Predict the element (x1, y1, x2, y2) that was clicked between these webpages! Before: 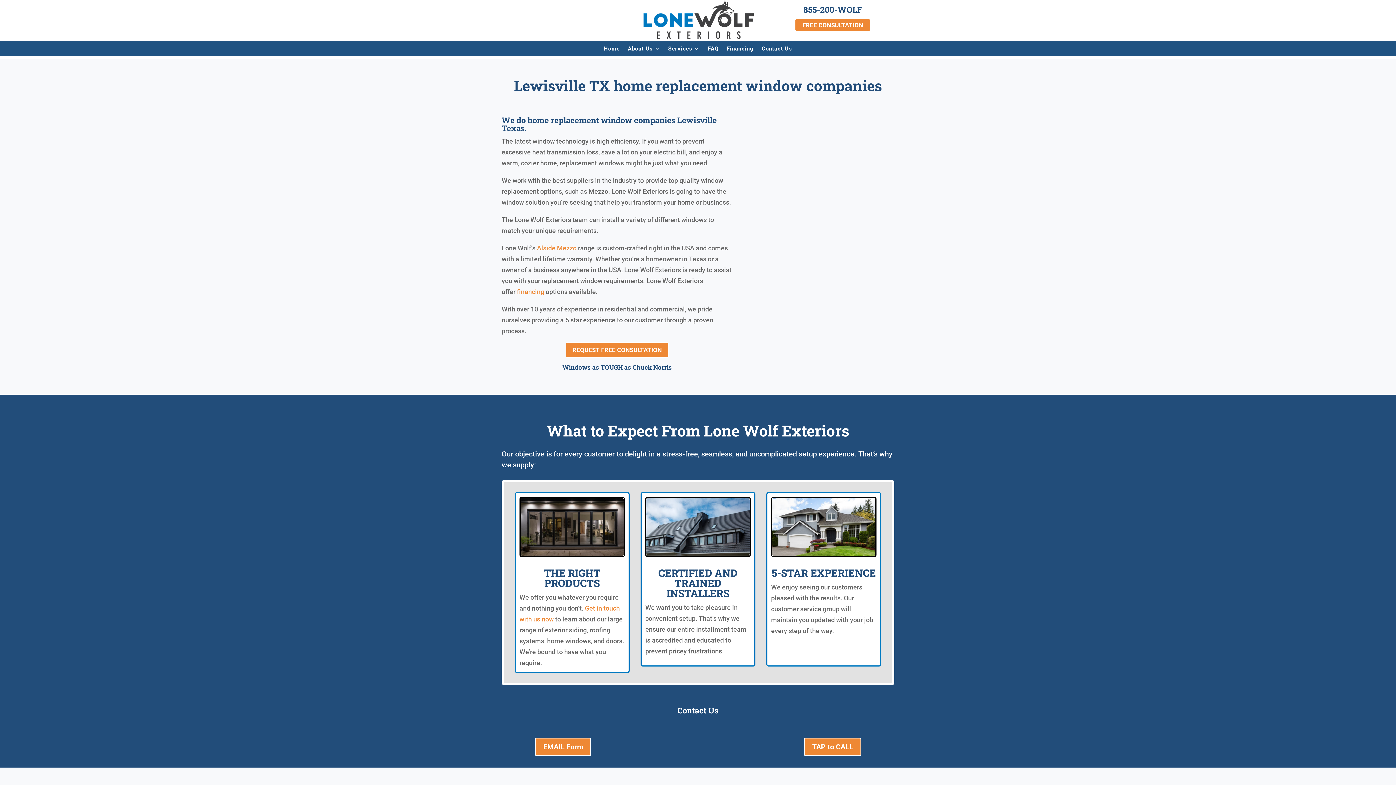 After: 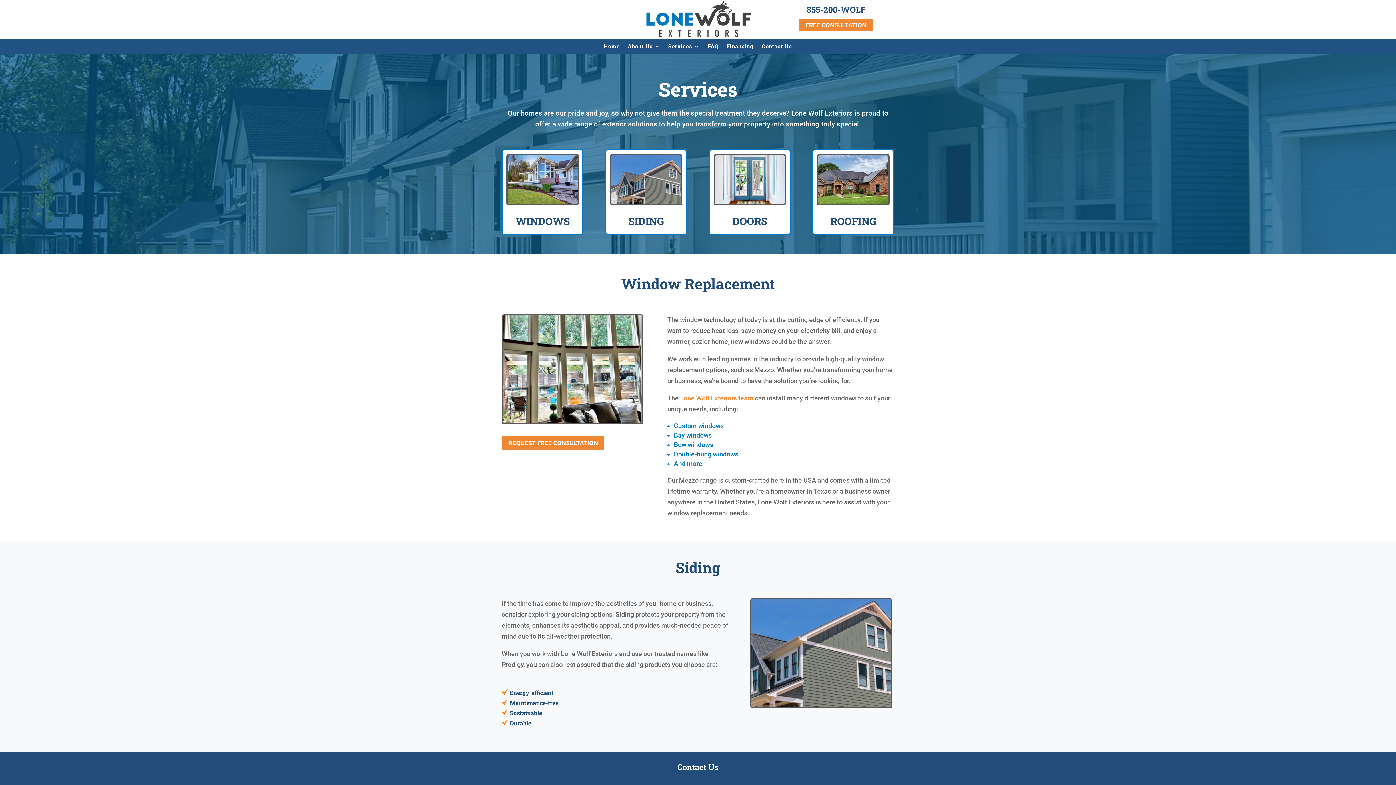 Action: bbox: (668, 46, 700, 54) label: Services